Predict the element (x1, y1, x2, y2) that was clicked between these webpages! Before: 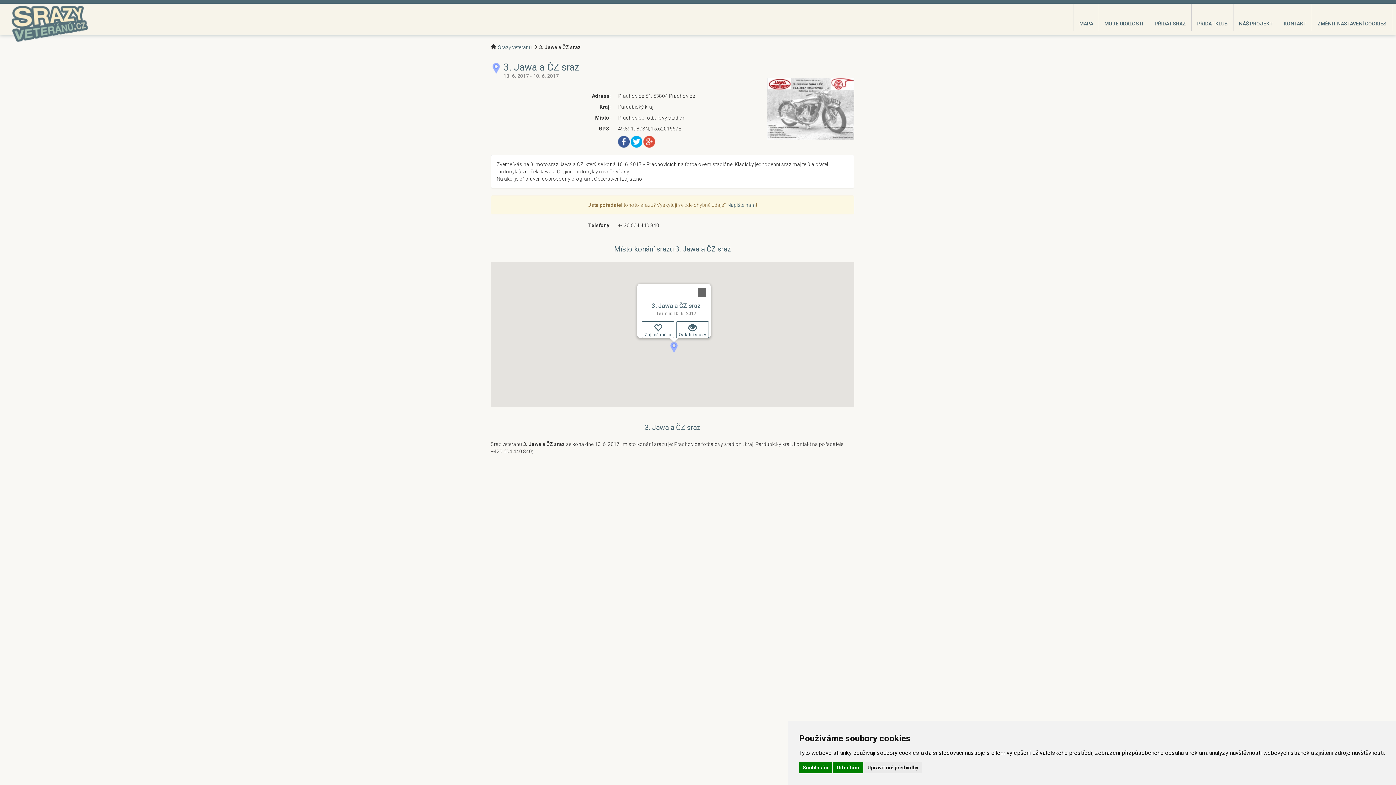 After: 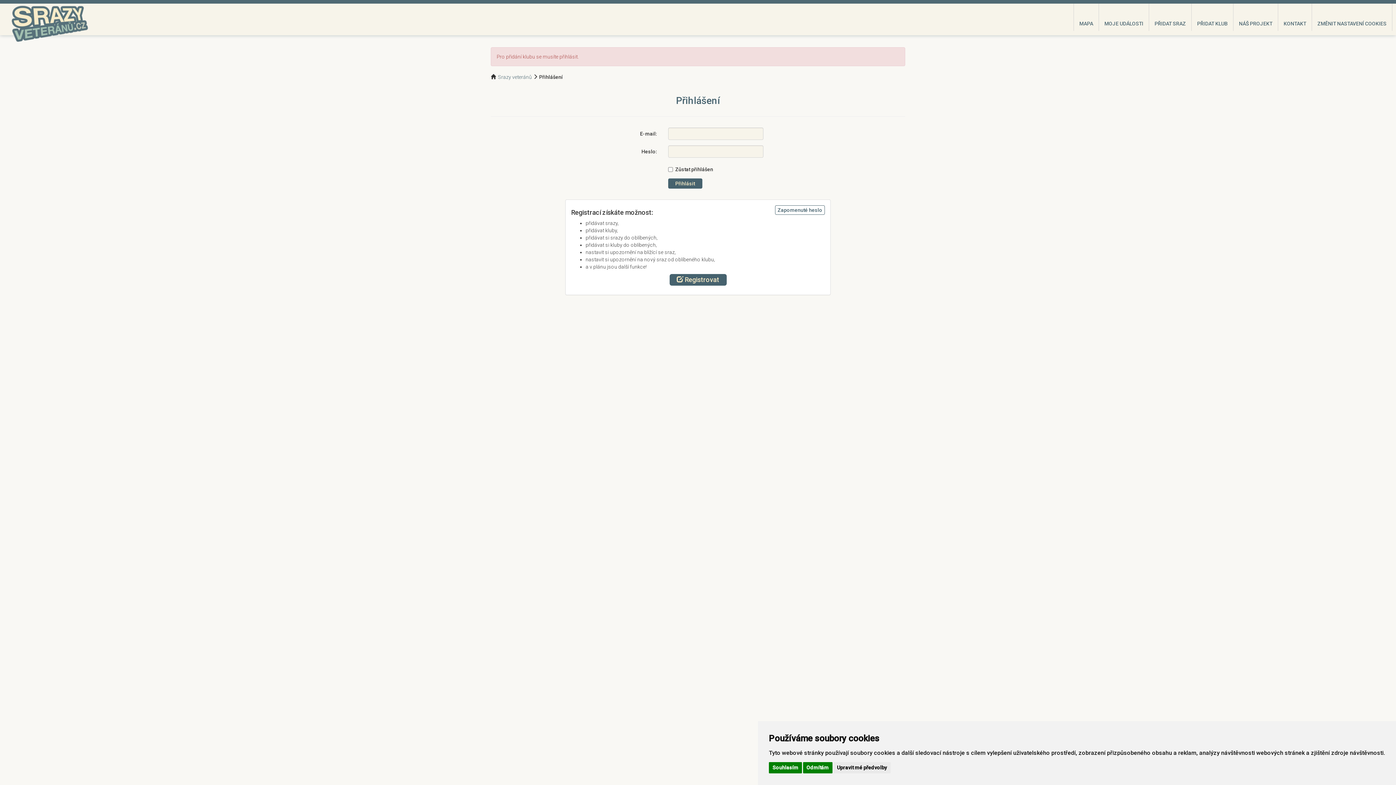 Action: label: PŘIDAT KLUB bbox: (1192, 3, 1233, 30)